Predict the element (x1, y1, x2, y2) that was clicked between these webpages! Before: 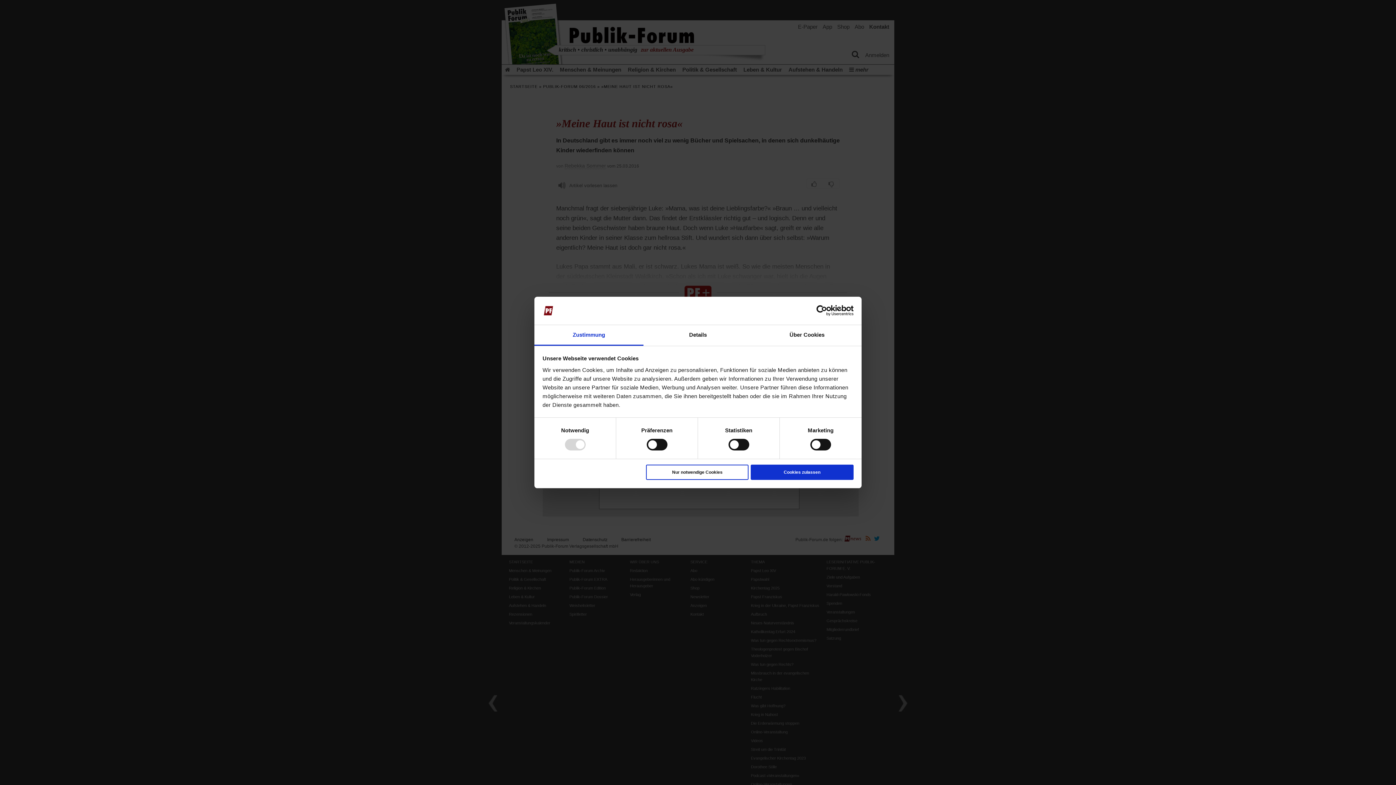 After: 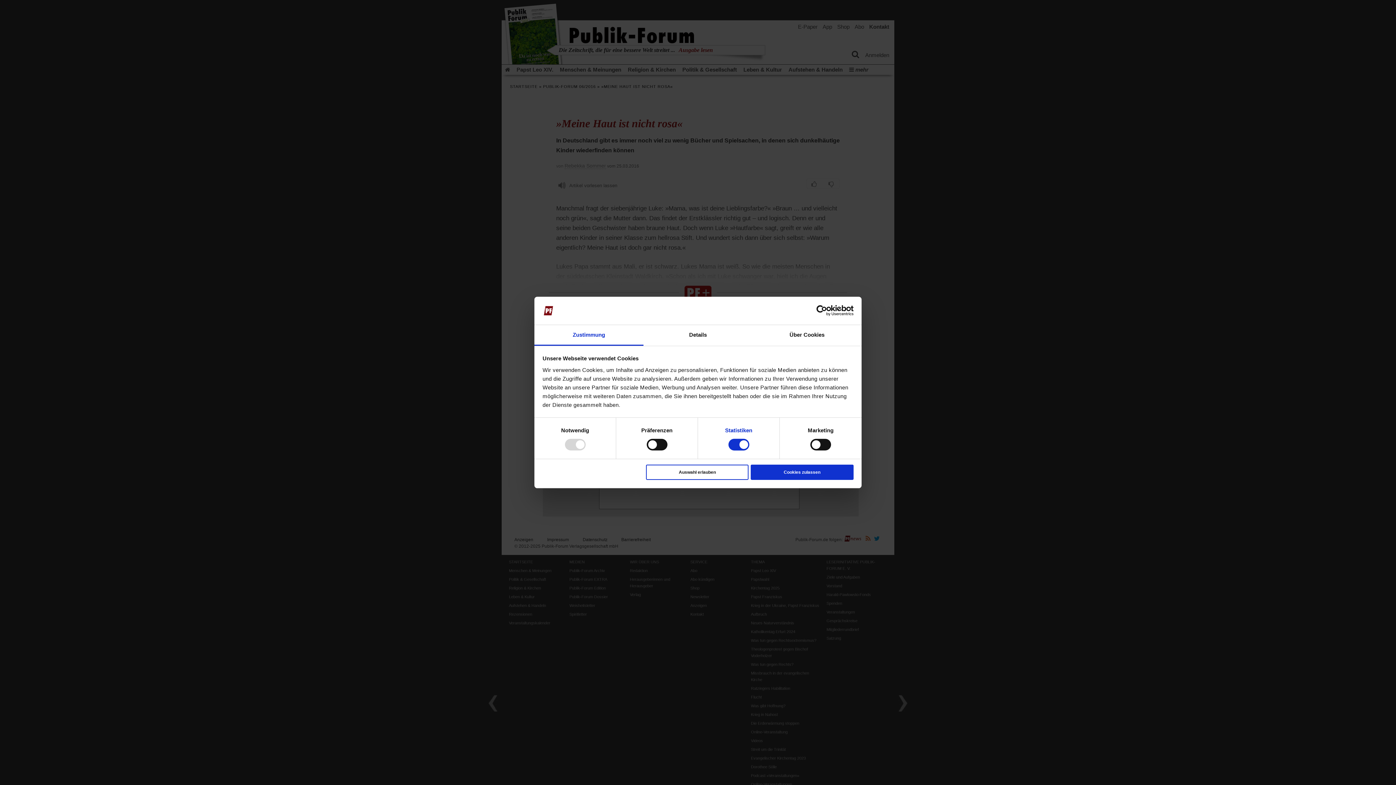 Action: label: Statistiken bbox: (725, 426, 752, 435)